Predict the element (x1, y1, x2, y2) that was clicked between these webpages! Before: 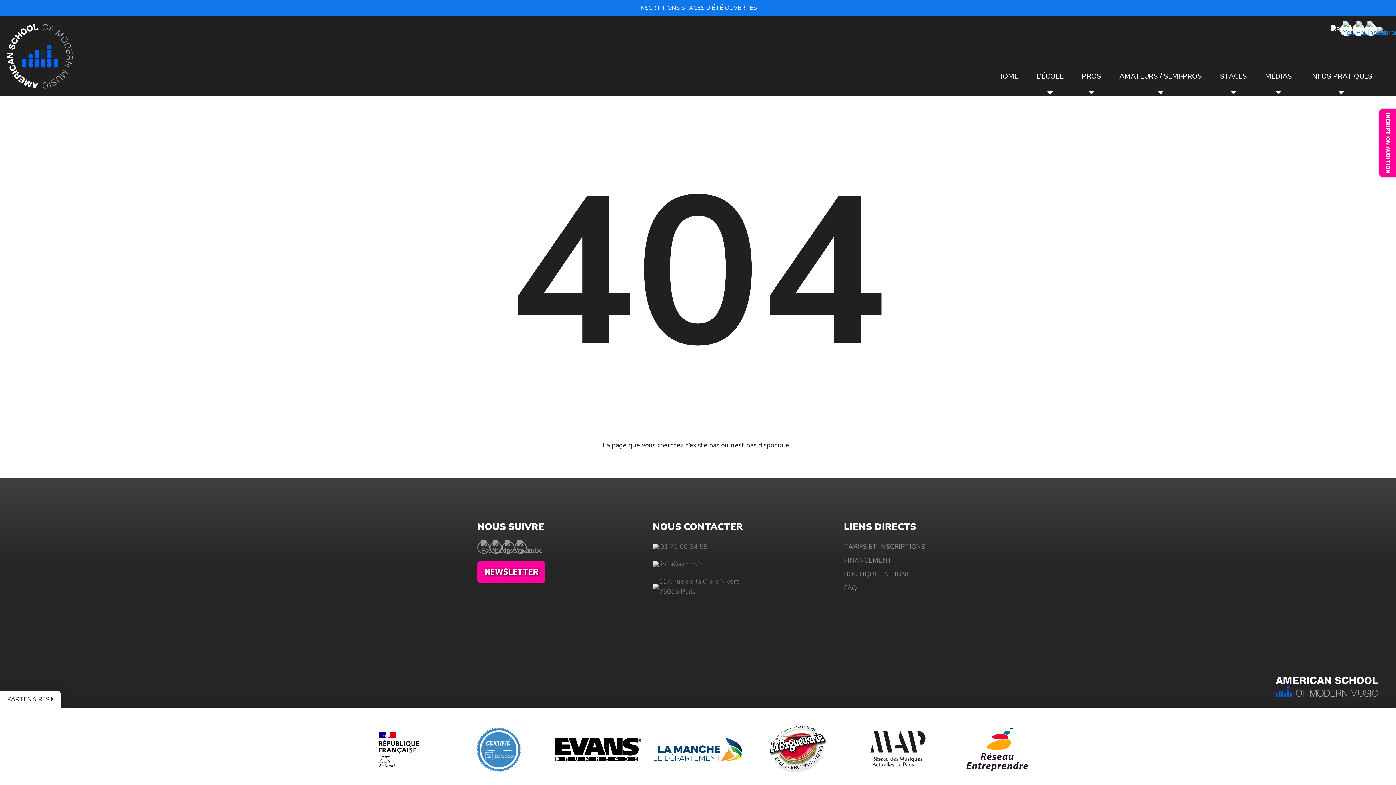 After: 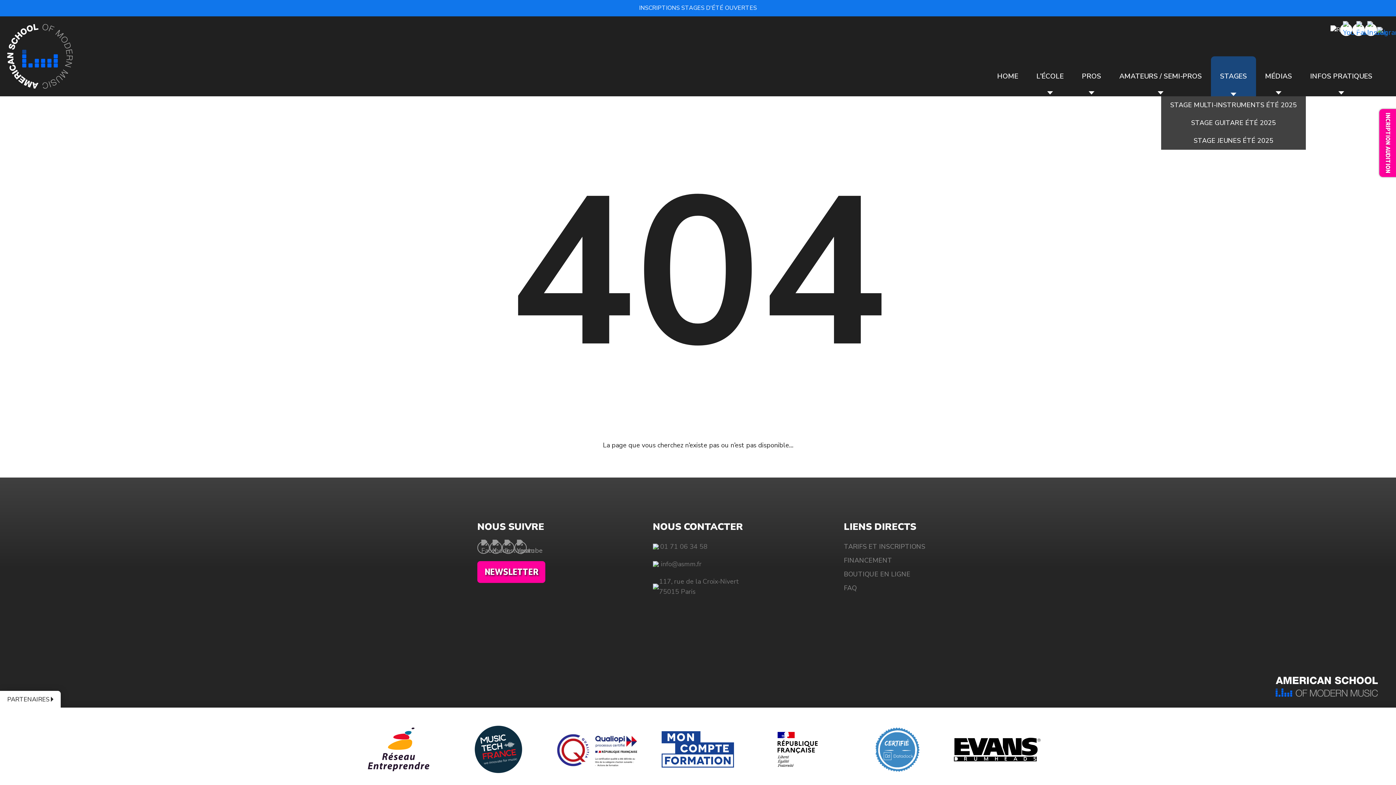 Action: bbox: (1211, 56, 1256, 96) label: STAGES